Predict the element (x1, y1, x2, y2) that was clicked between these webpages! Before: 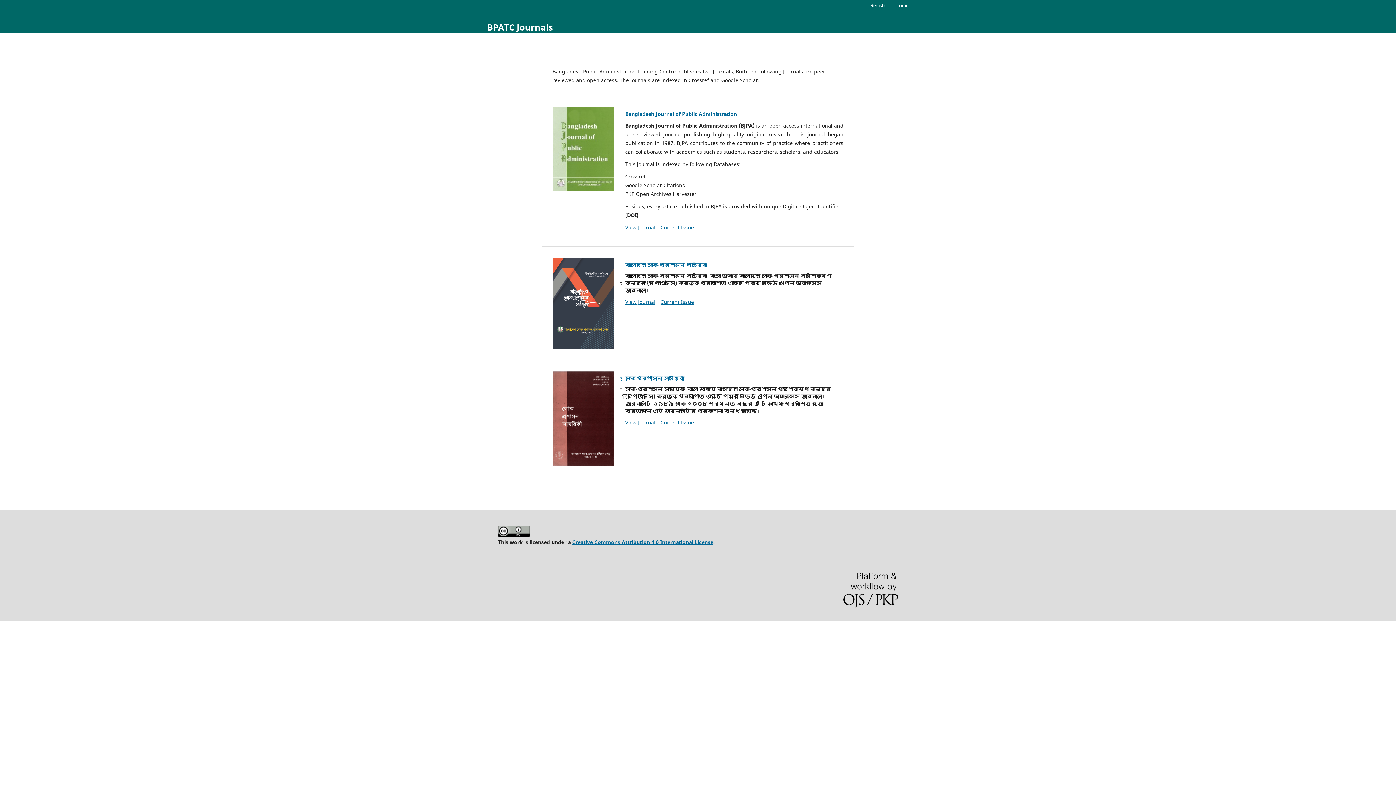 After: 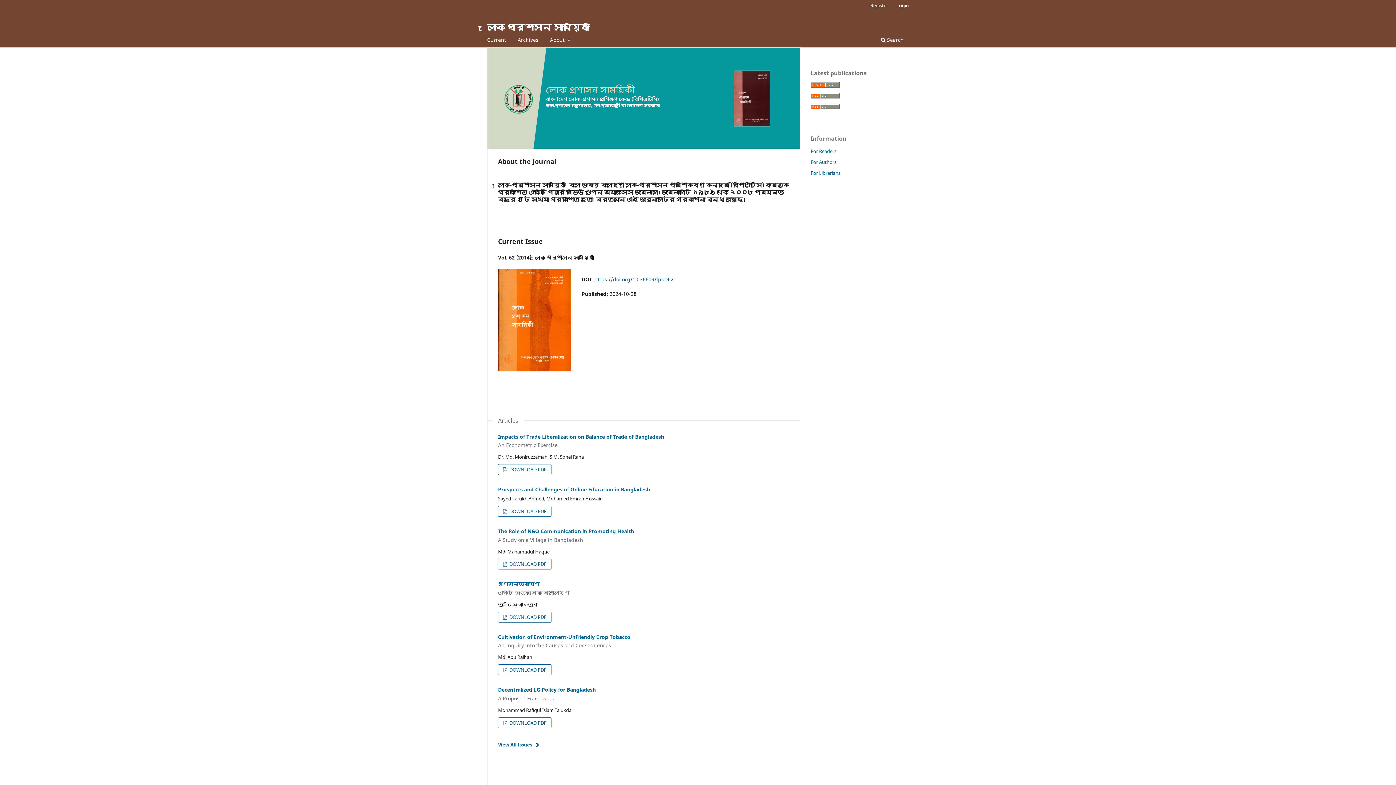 Action: bbox: (552, 371, 614, 466)